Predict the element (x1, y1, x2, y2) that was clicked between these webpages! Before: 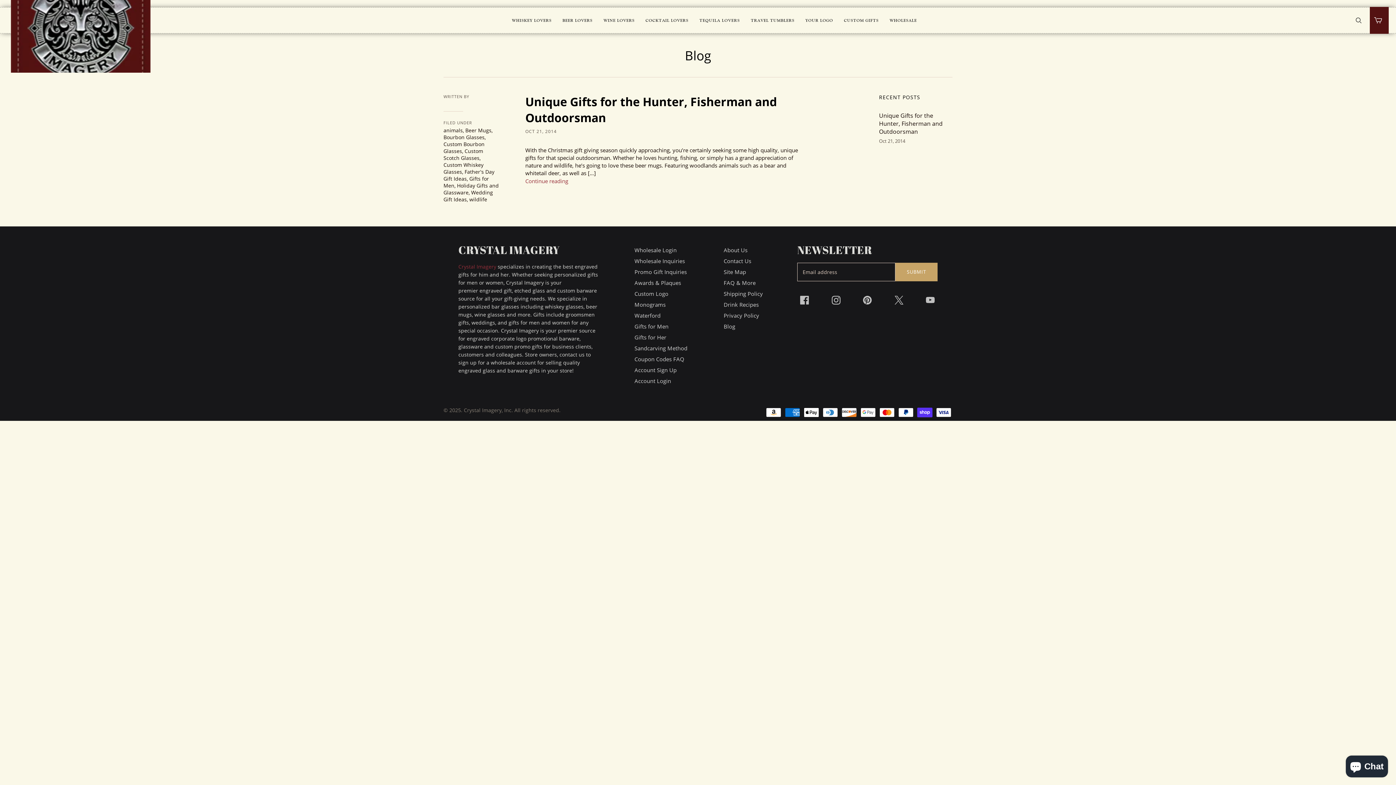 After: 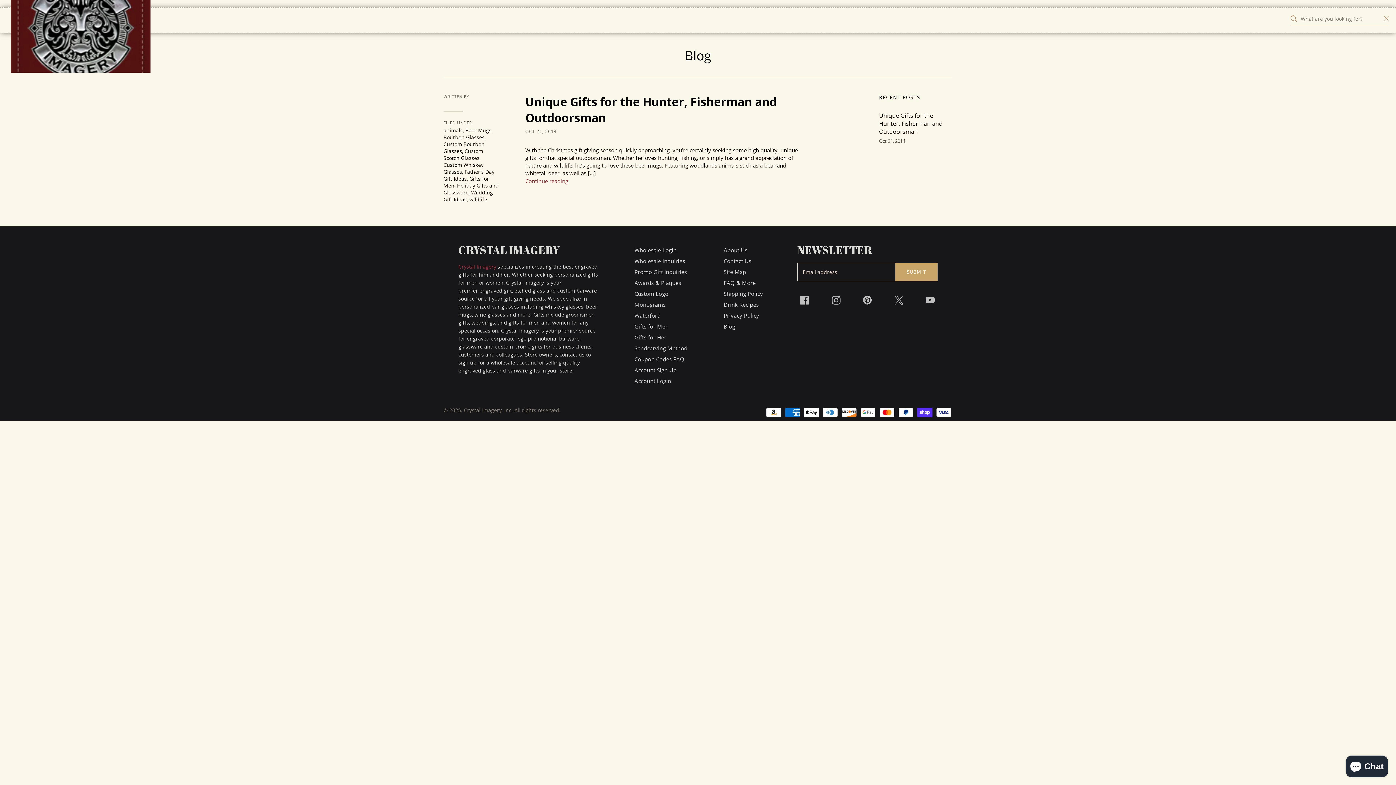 Action: bbox: (1355, 17, 1367, 23) label: Open search